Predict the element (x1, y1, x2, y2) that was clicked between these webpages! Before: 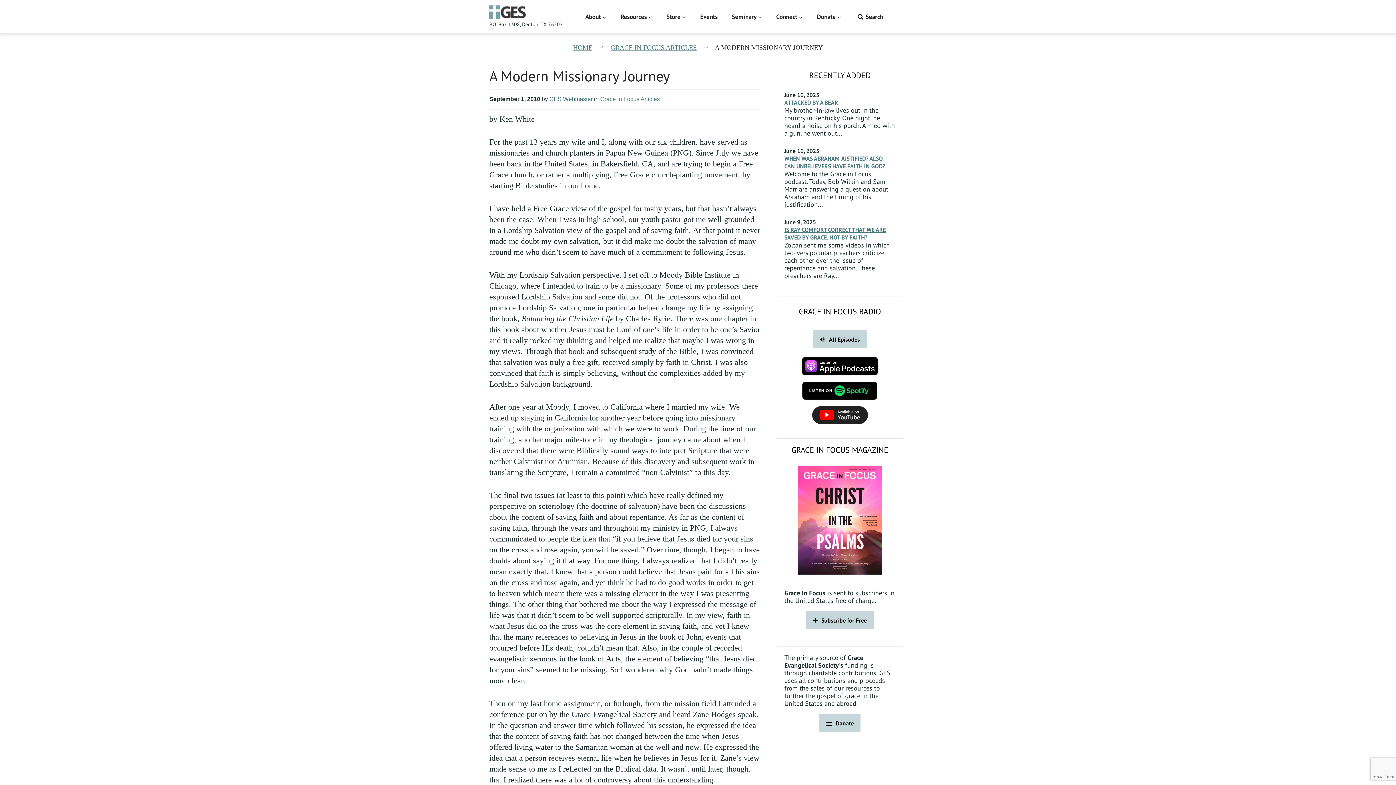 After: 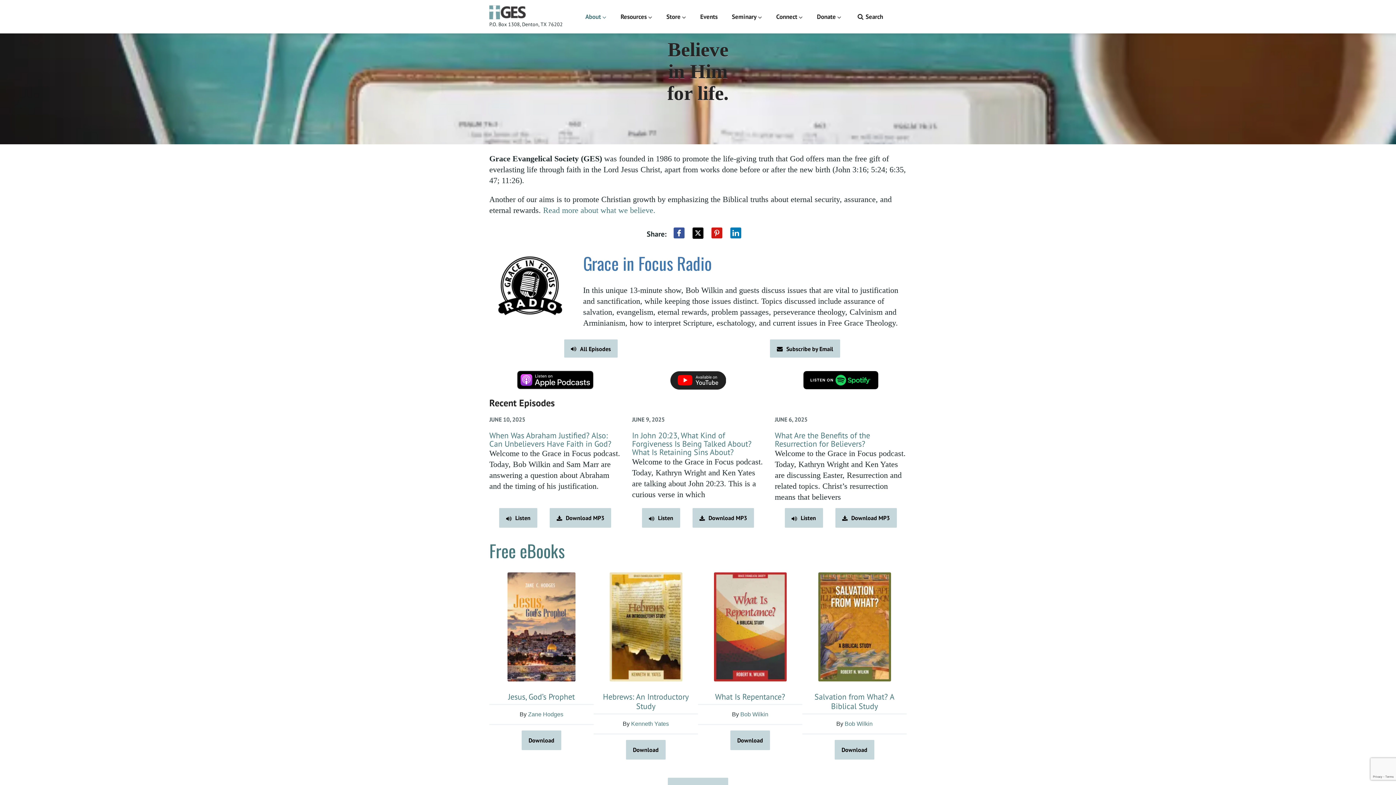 Action: bbox: (585, 11, 606, 21) label: About